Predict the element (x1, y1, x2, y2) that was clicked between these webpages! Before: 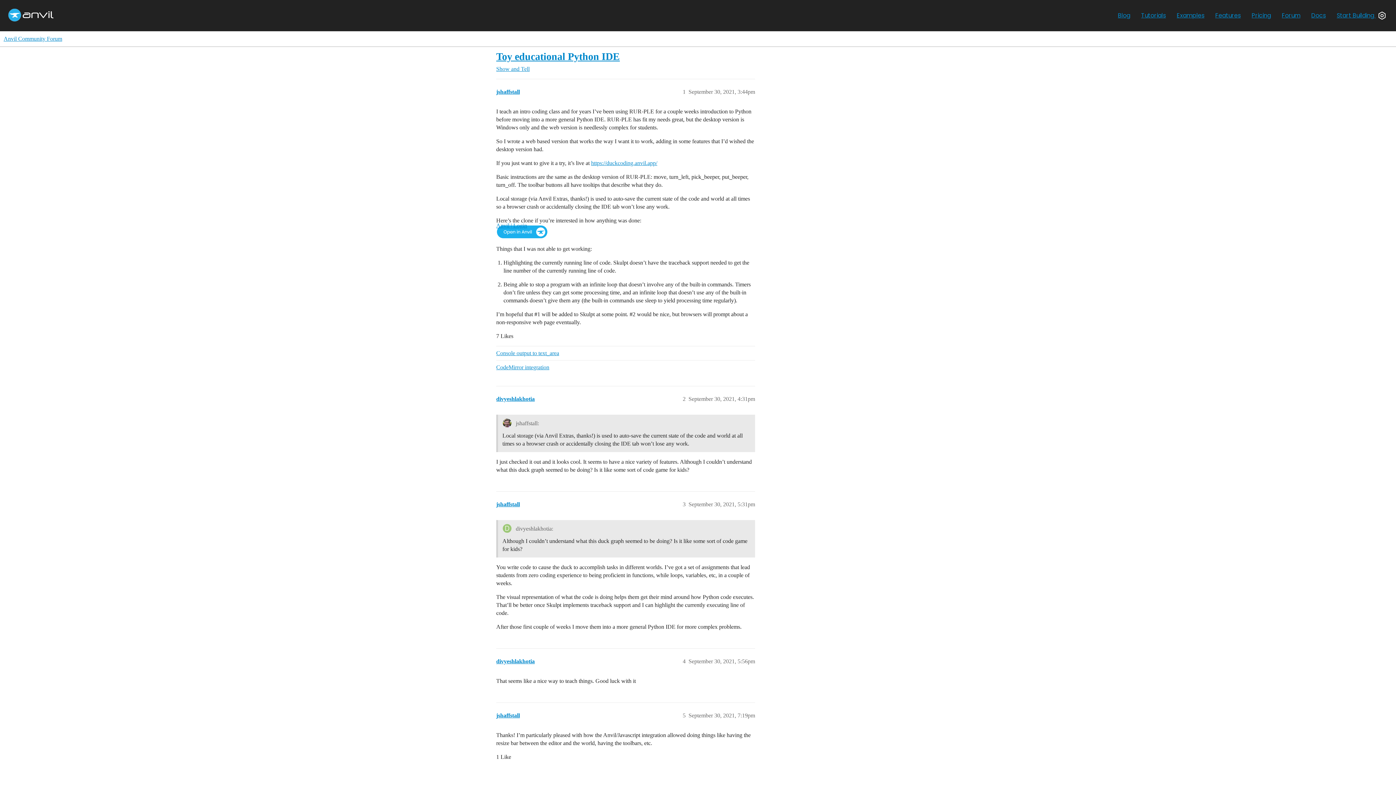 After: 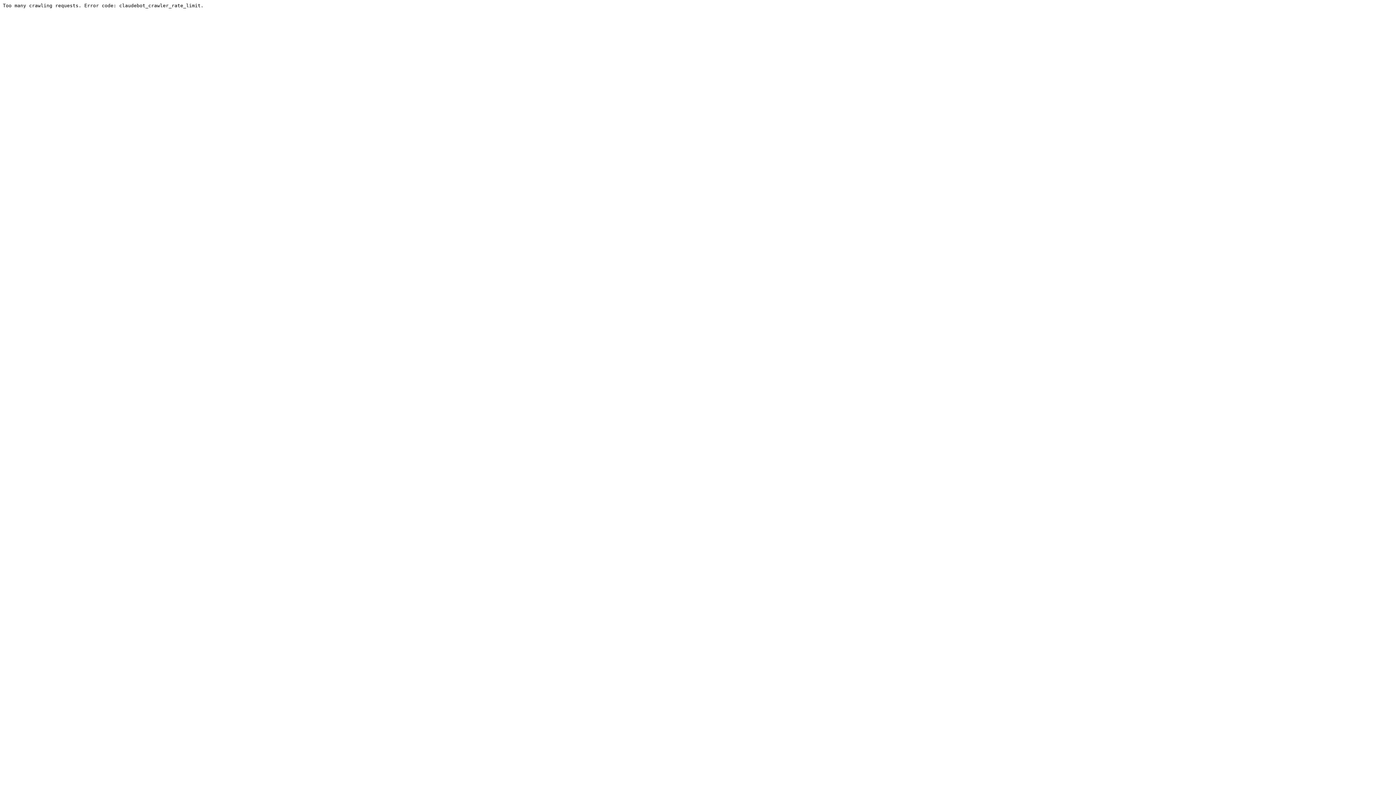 Action: bbox: (496, 396, 534, 402) label: divyeshlakhotia